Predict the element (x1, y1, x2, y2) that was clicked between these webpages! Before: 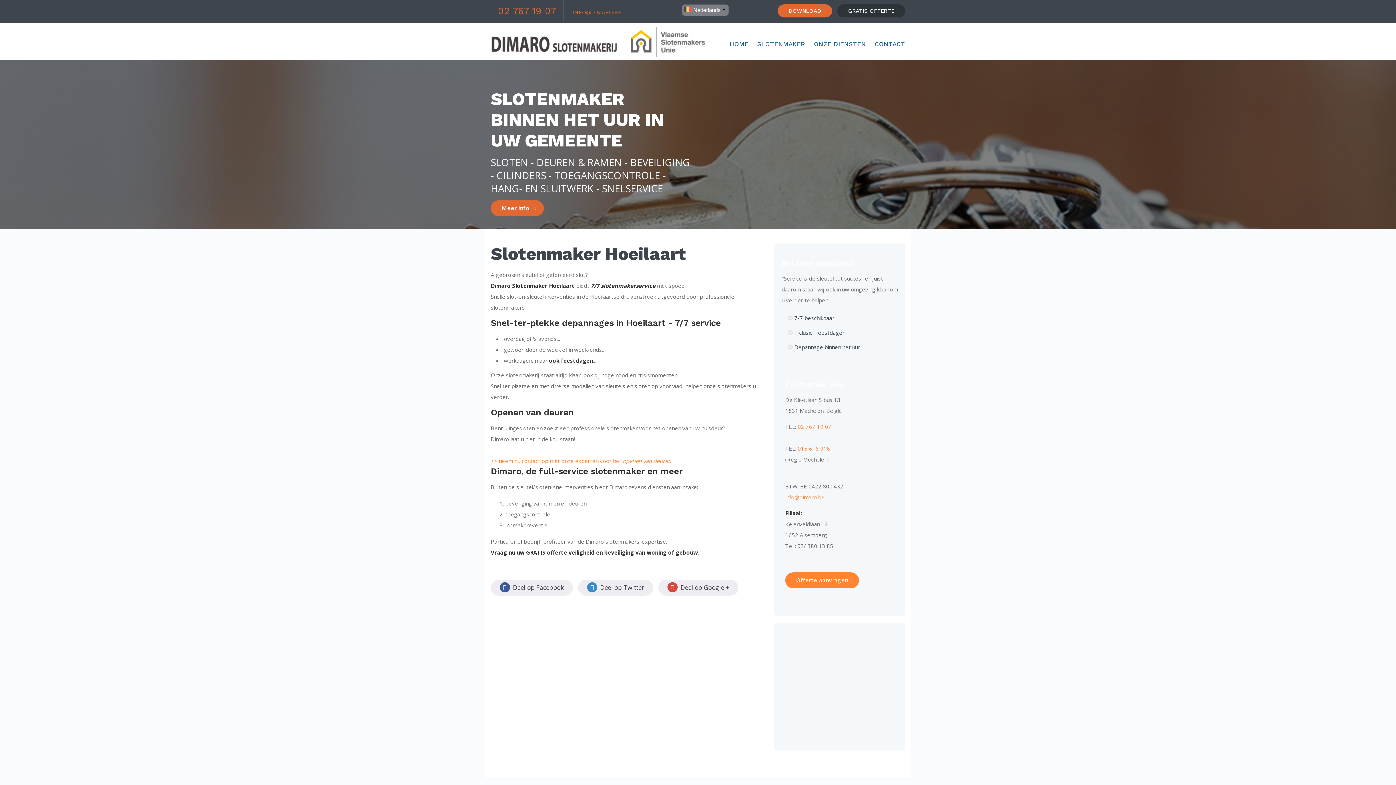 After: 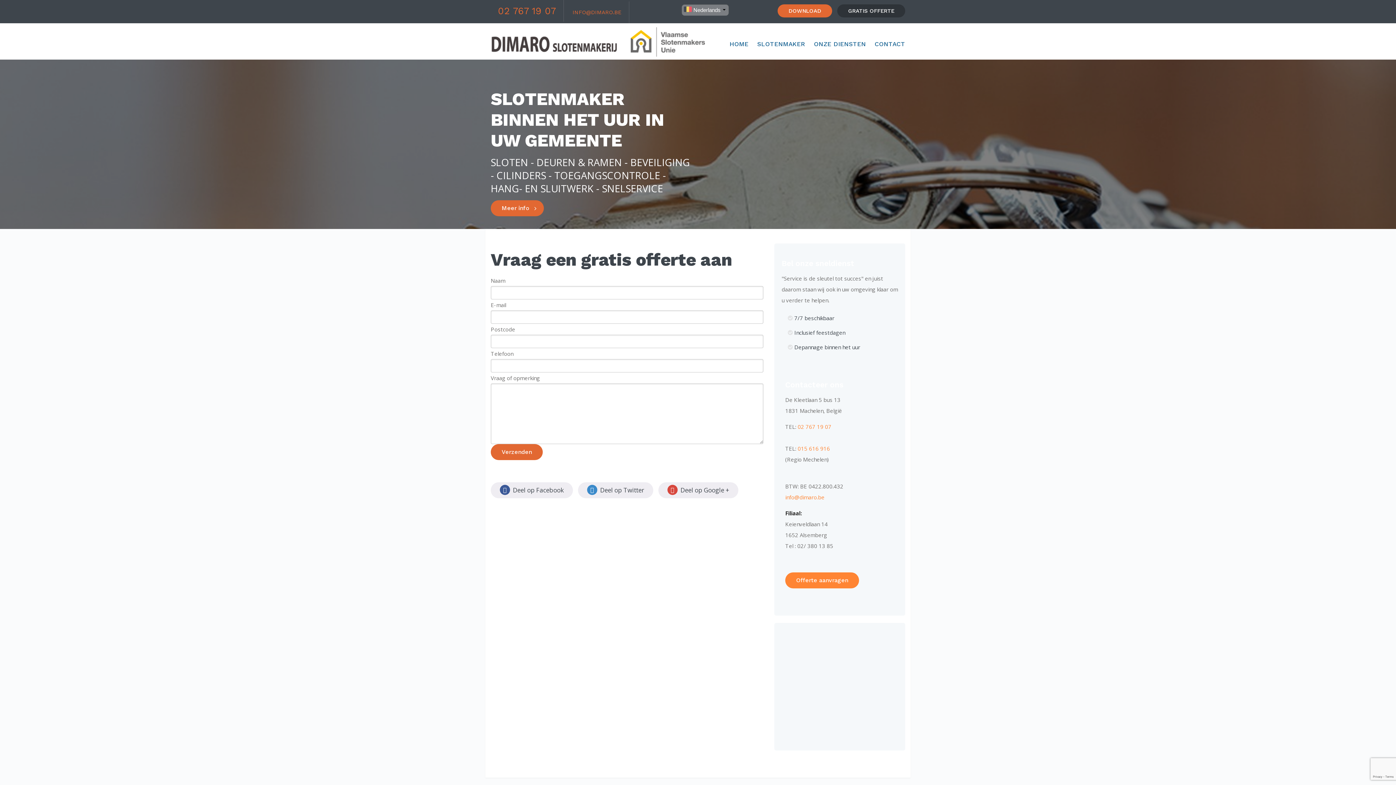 Action: label: Vraag nu uw GRATIS offerte veiligheid en beveiliging van woning of gebouw bbox: (490, 549, 698, 556)